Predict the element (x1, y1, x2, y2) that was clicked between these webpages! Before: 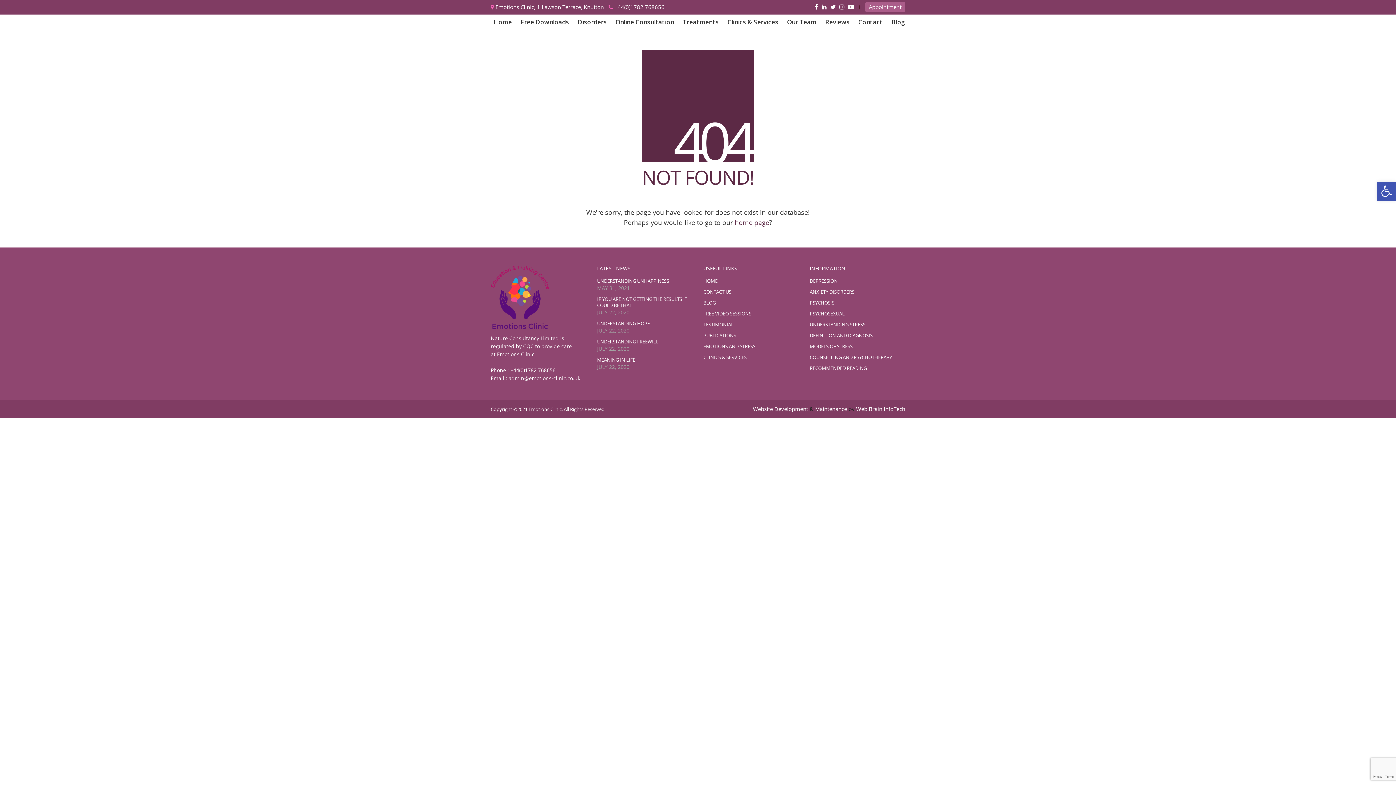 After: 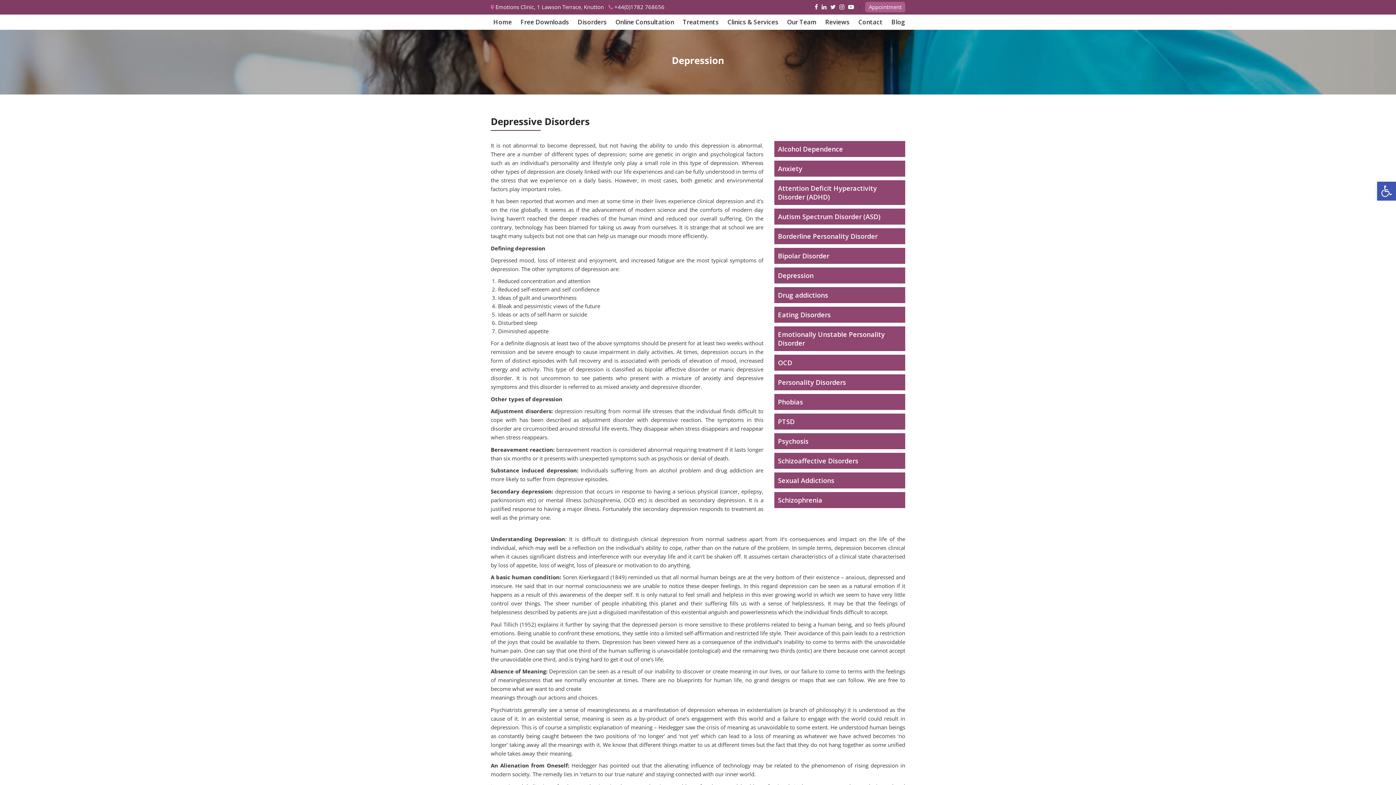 Action: bbox: (810, 278, 838, 284) label: DEPRESSION